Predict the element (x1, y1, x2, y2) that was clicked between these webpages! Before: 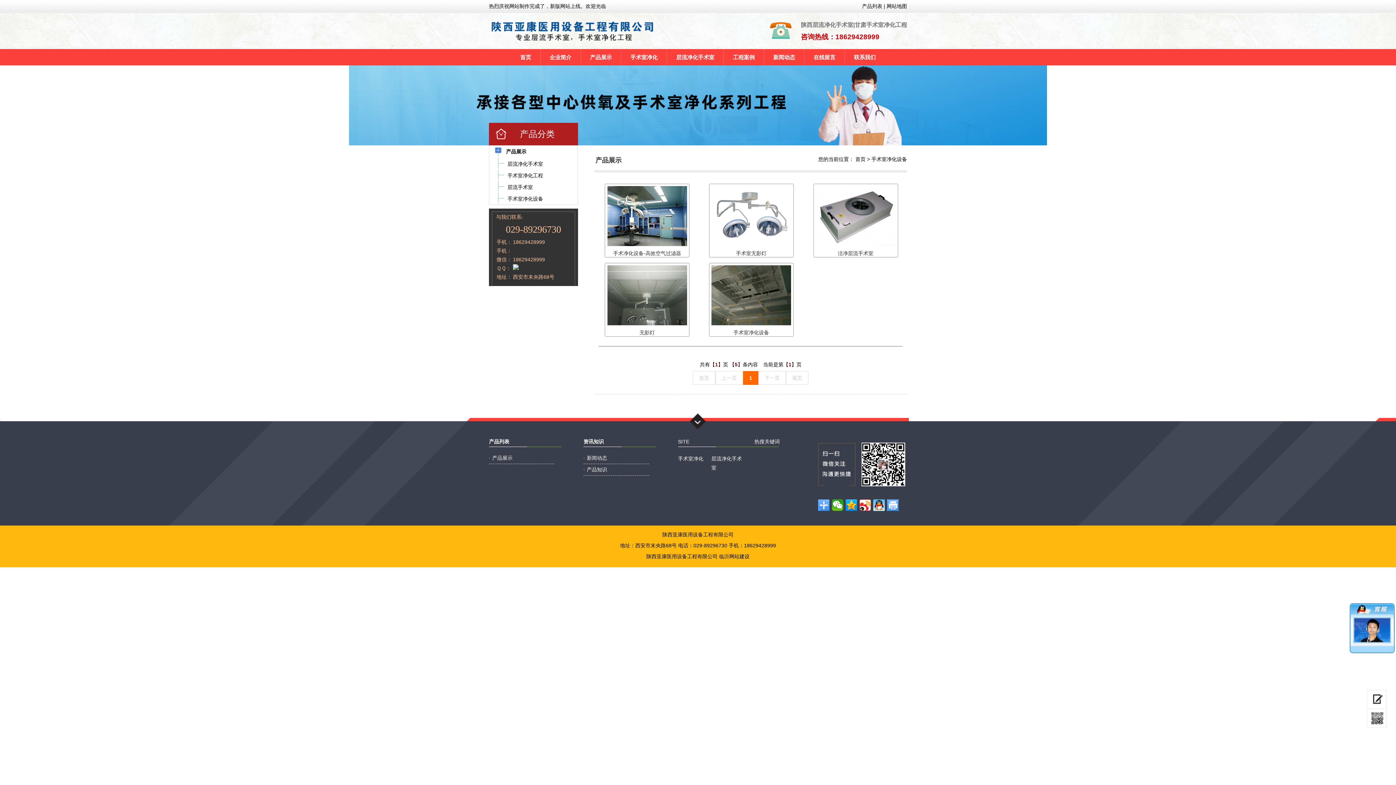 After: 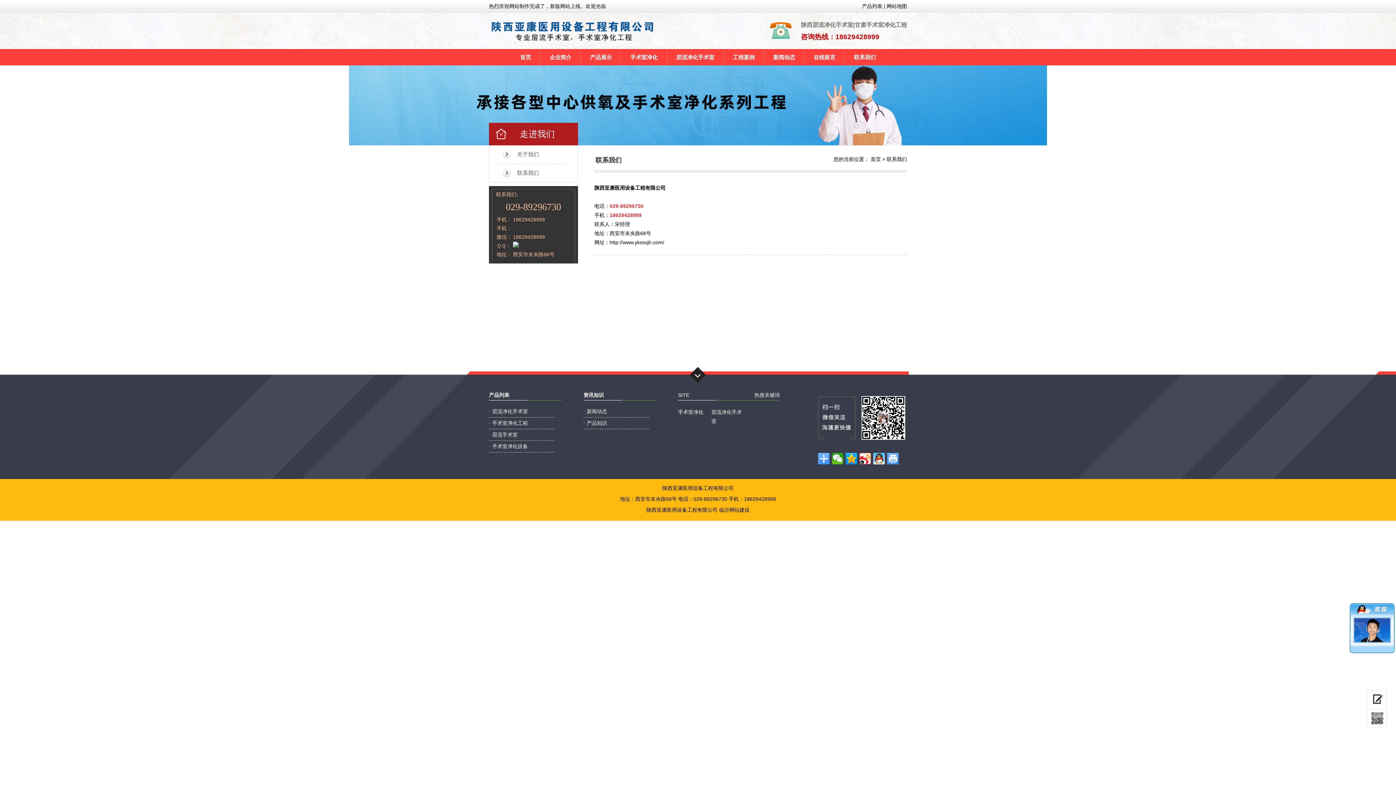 Action: bbox: (845, 49, 885, 65) label: 联系我们